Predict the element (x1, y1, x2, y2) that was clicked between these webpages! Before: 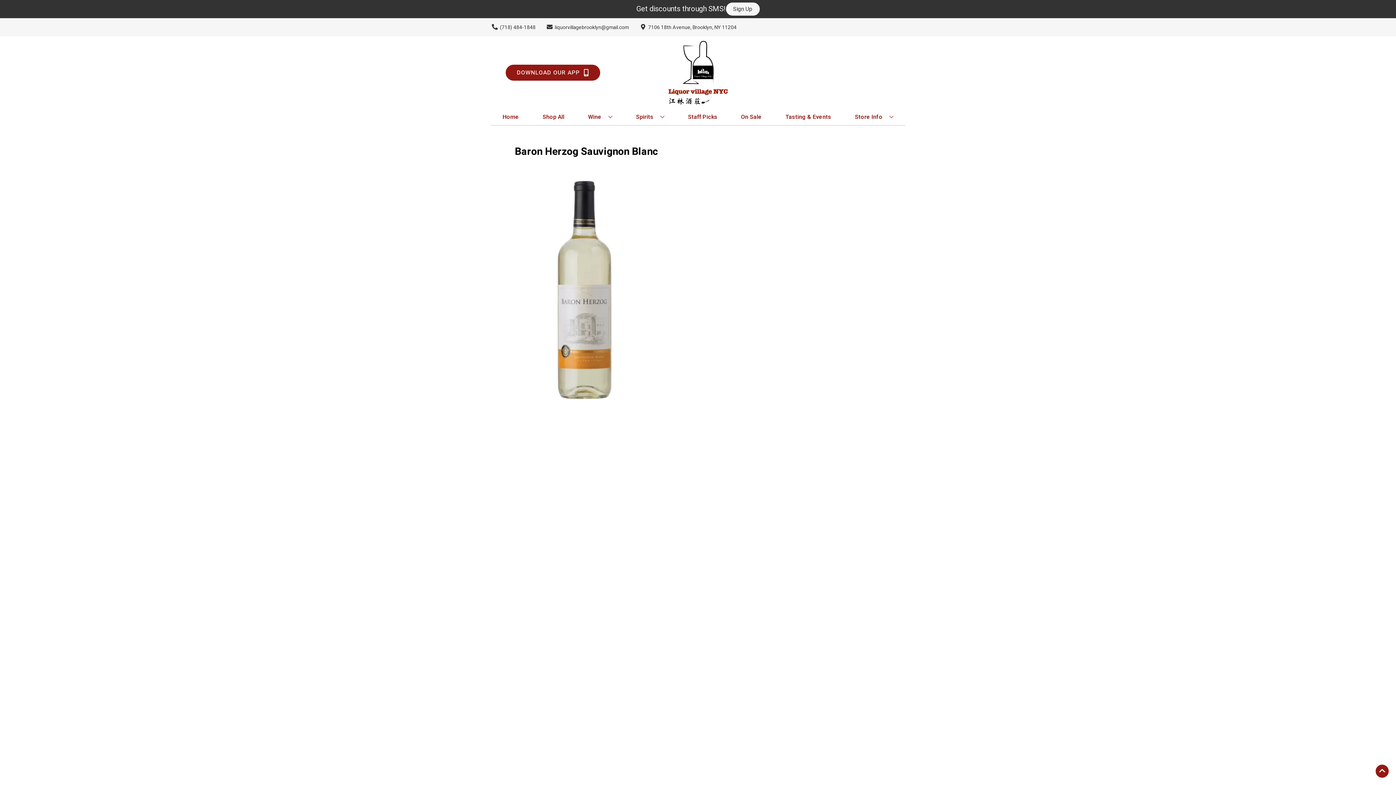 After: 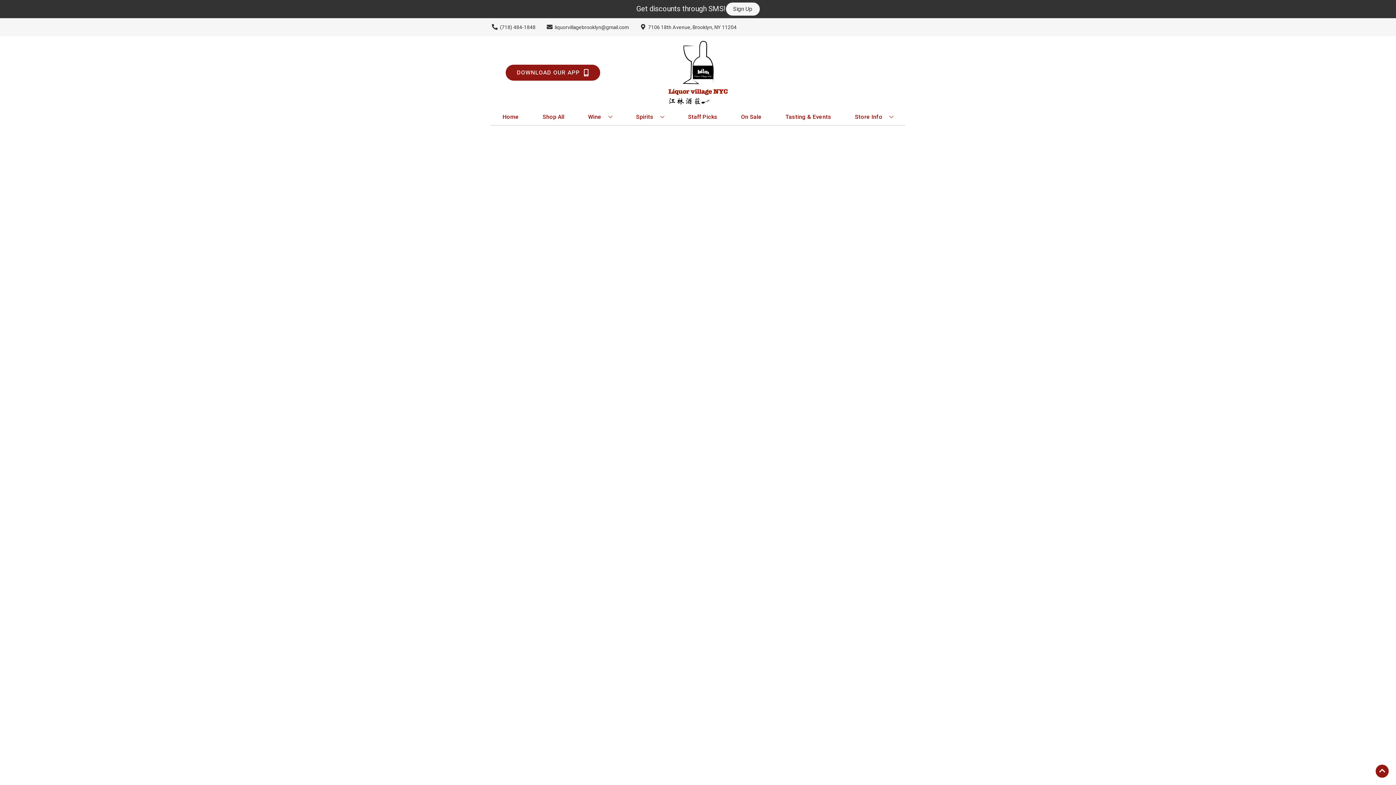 Action: bbox: (738, 109, 764, 125) label: On Sale